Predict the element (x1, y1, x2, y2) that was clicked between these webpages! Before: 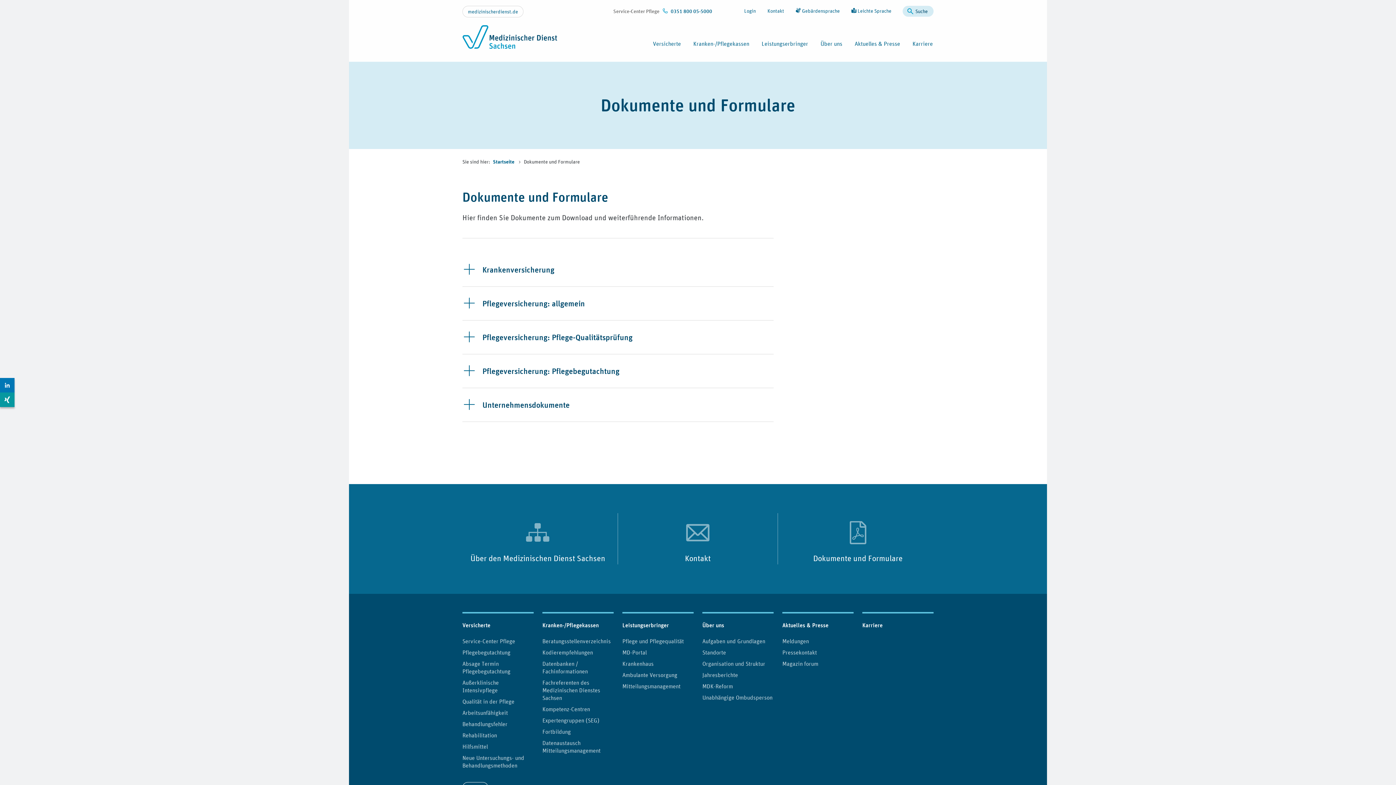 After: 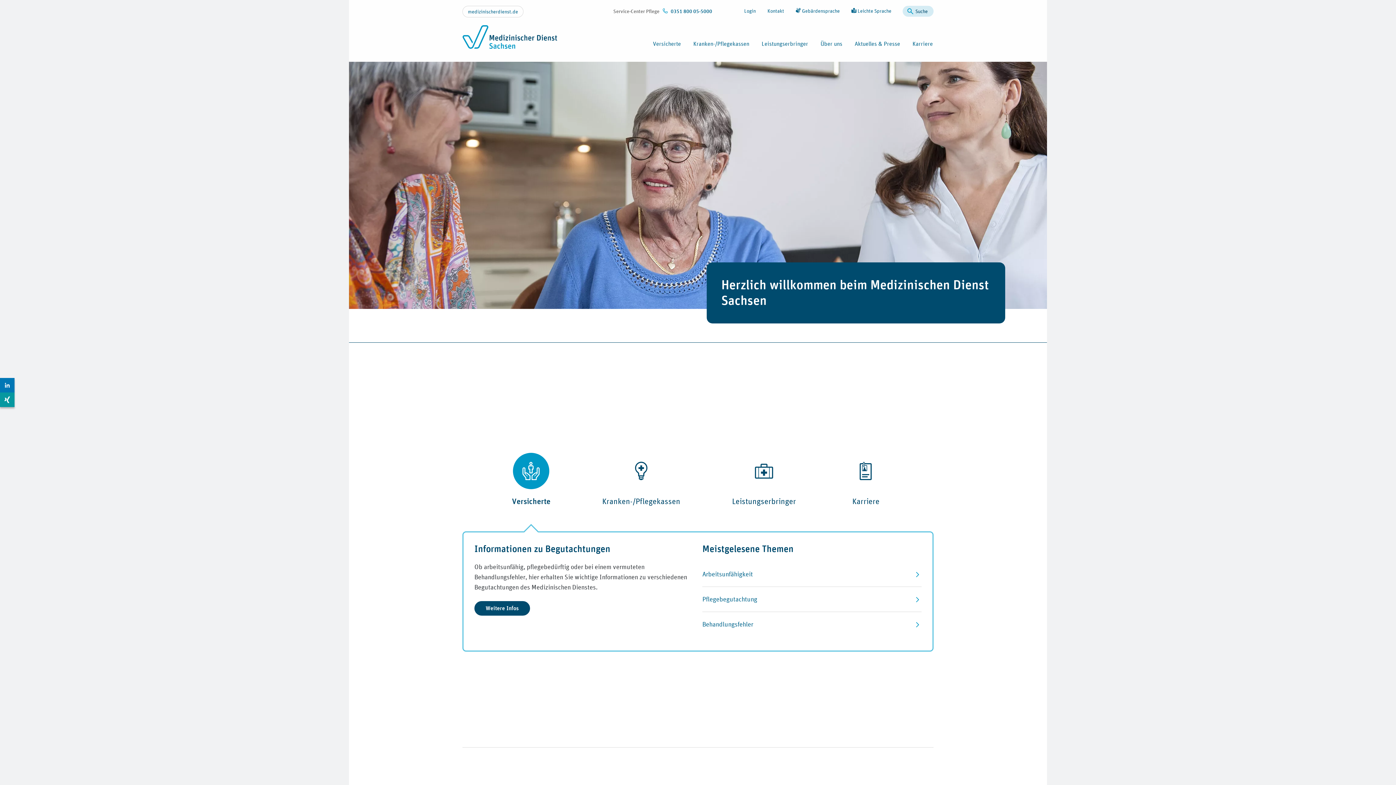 Action: label: Startseite  bbox: (493, 159, 515, 164)